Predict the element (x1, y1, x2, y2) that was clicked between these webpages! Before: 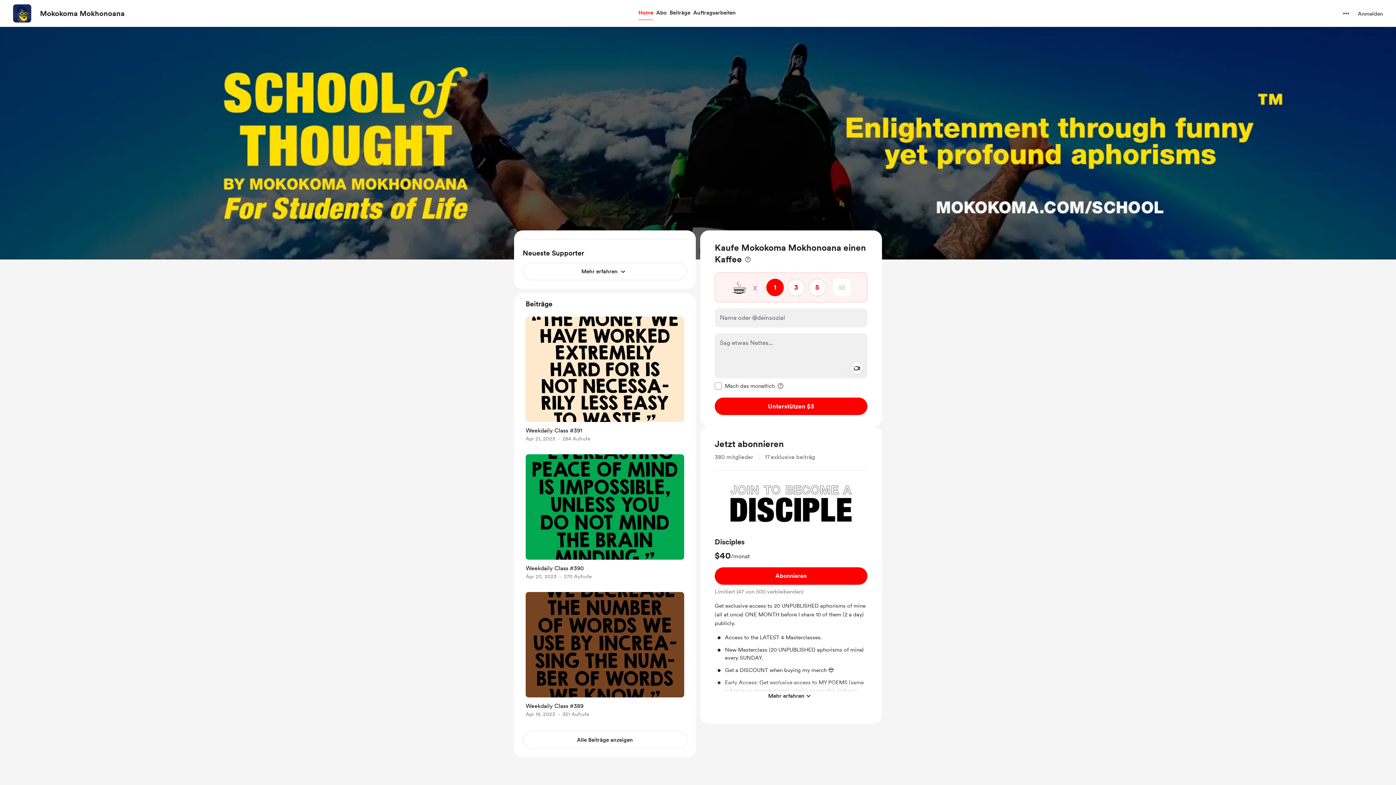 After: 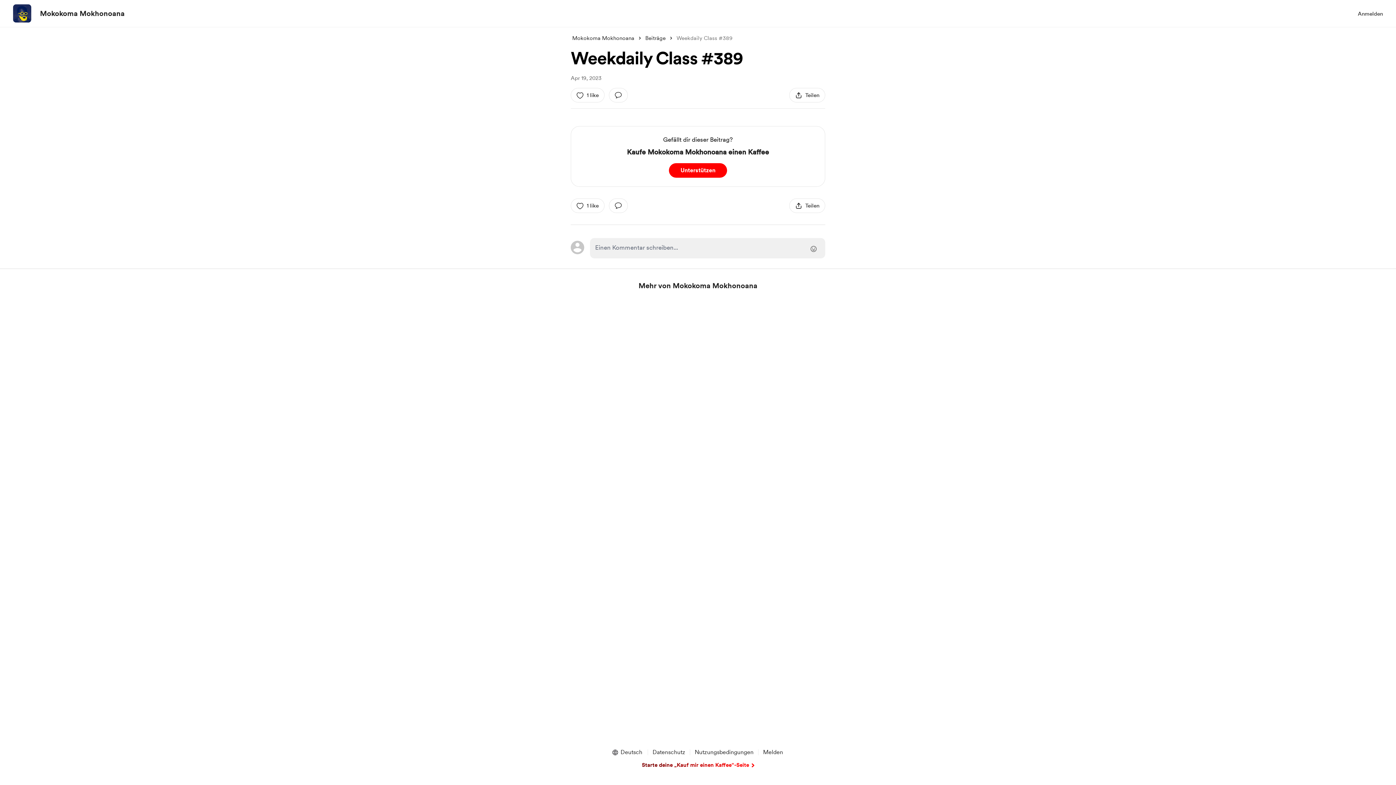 Action: bbox: (522, 589, 687, 722) label: link to post single page